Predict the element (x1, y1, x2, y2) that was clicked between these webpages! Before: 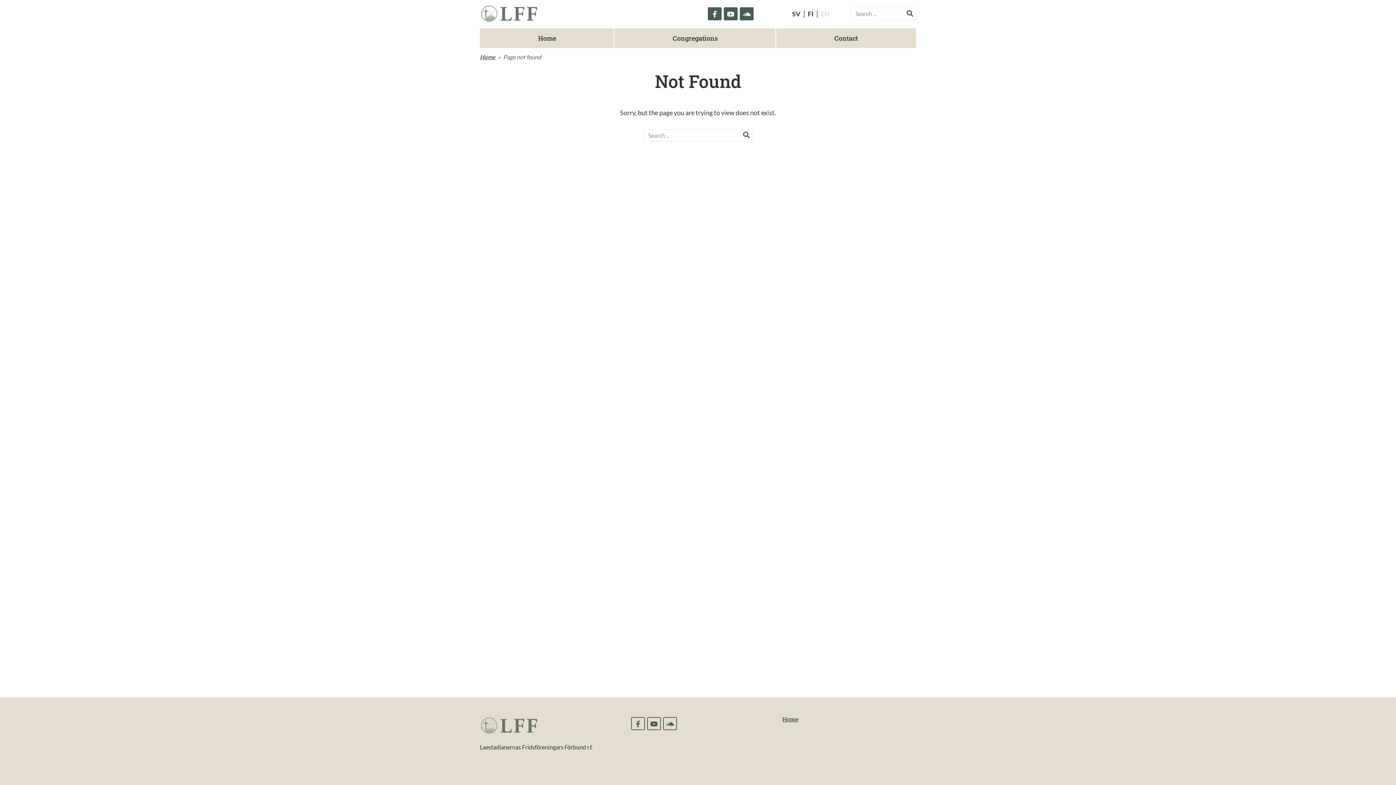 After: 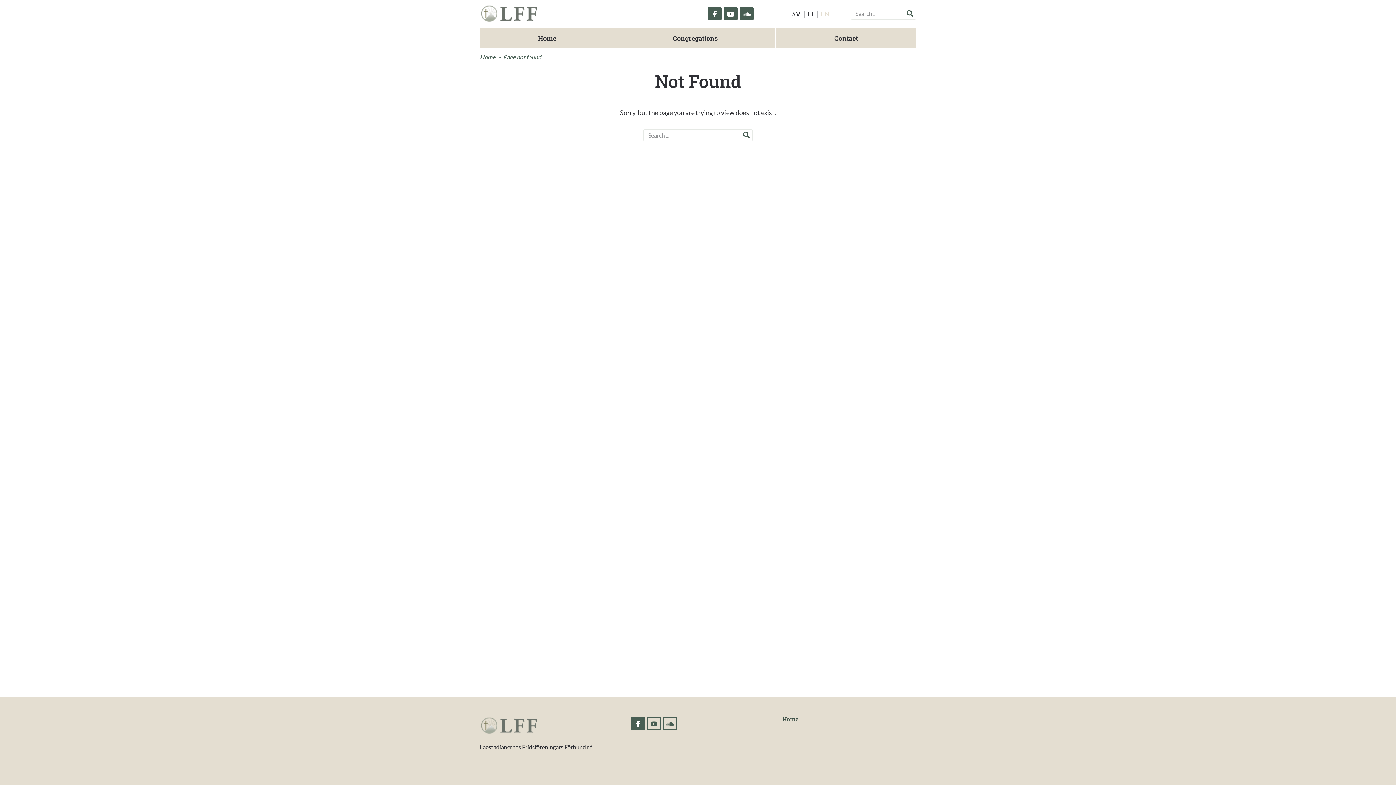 Action: bbox: (631, 717, 645, 730)